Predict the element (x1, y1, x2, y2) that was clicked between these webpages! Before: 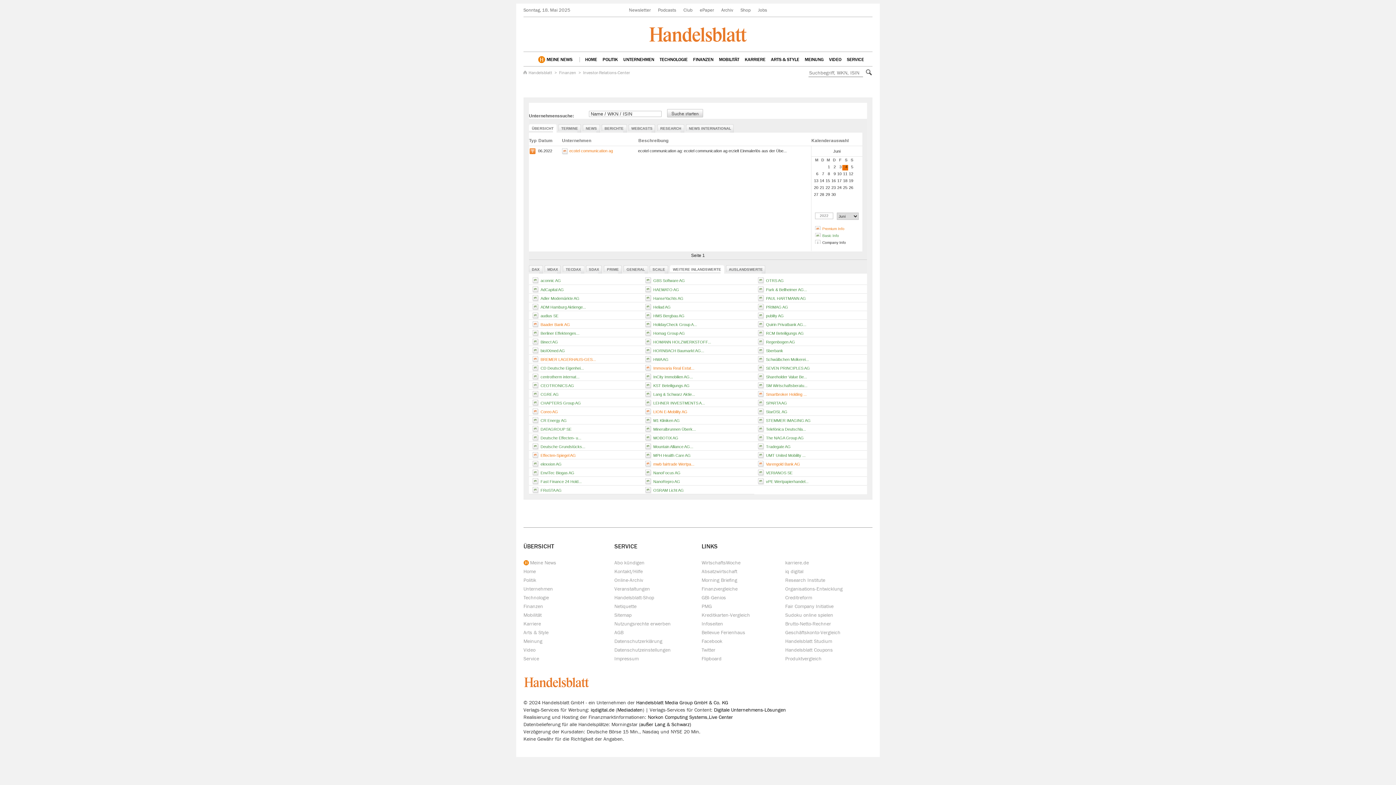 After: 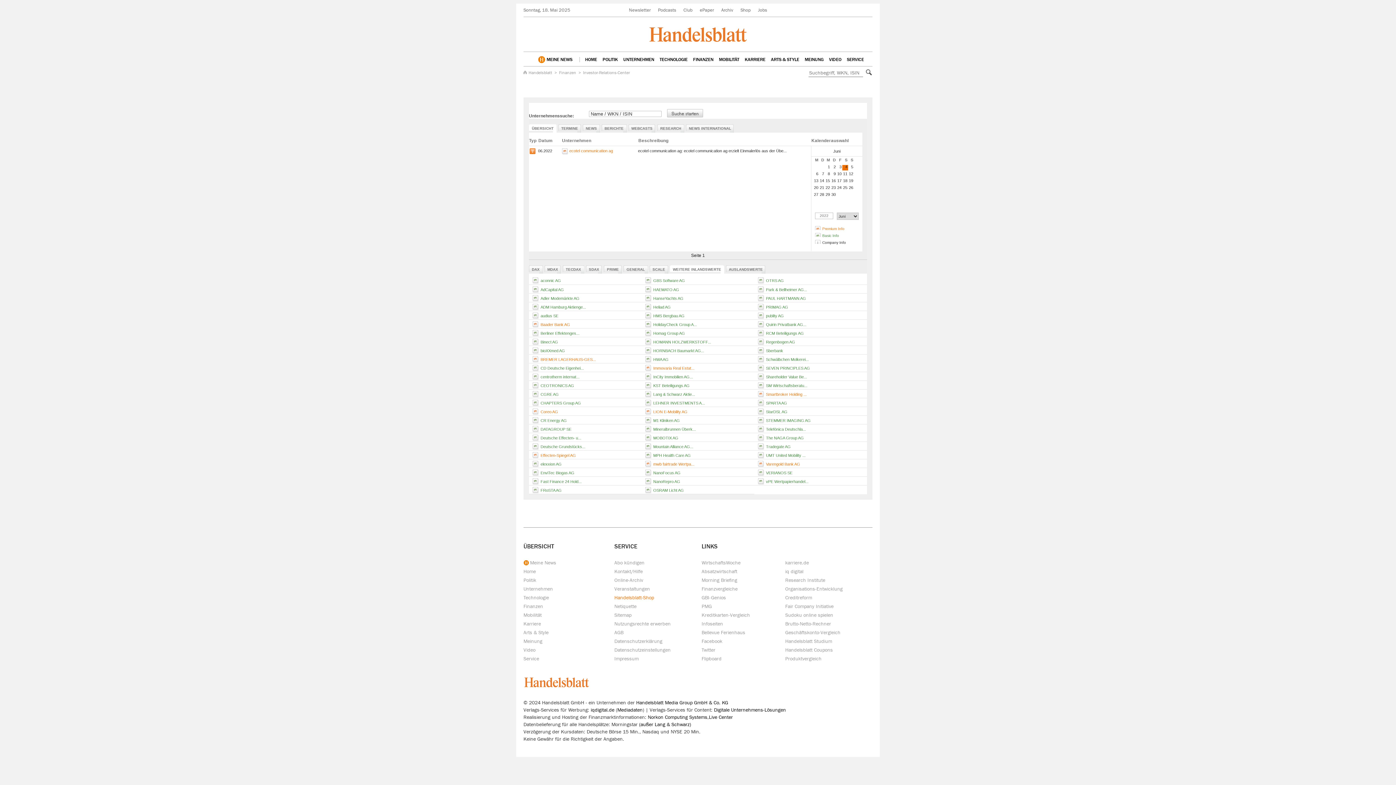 Action: label: Handelsblatt-Shop bbox: (614, 595, 654, 600)